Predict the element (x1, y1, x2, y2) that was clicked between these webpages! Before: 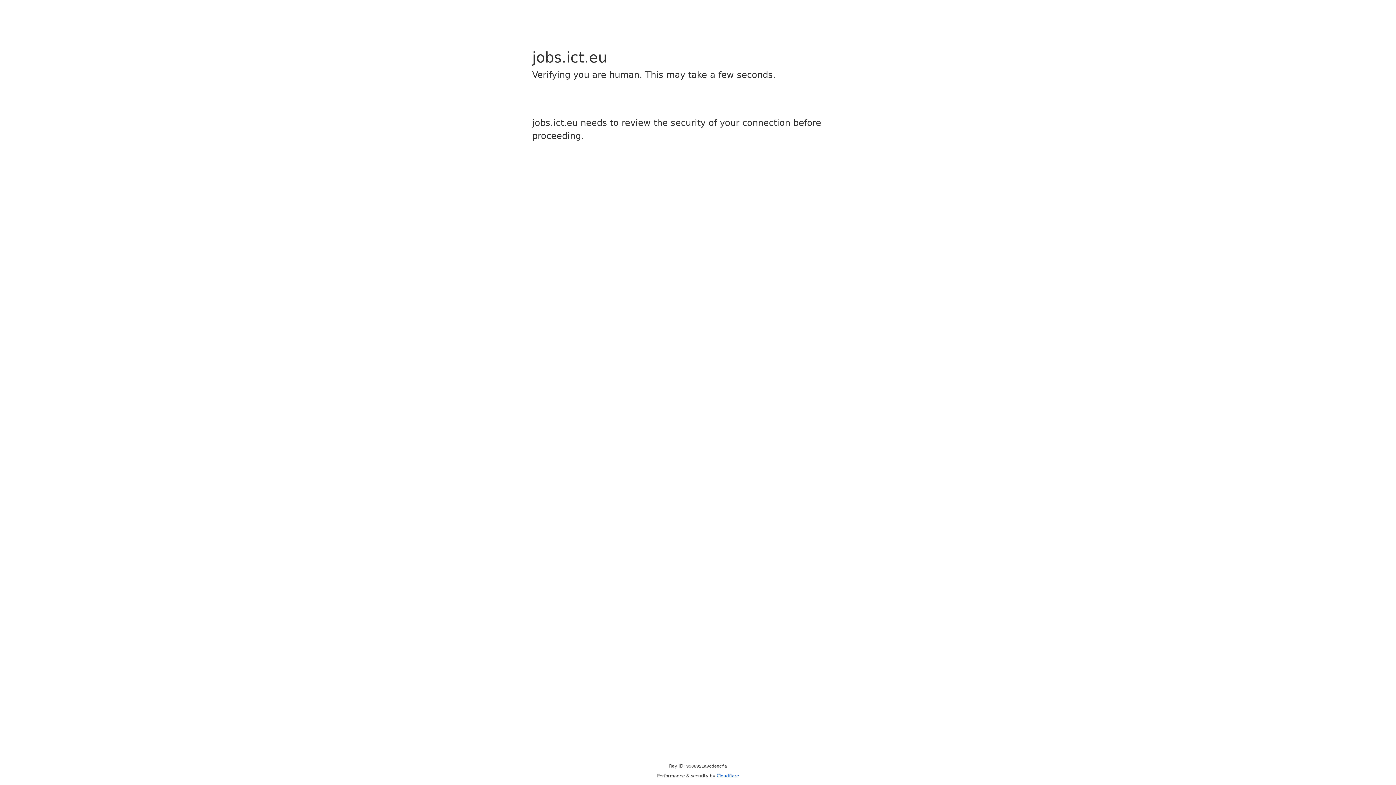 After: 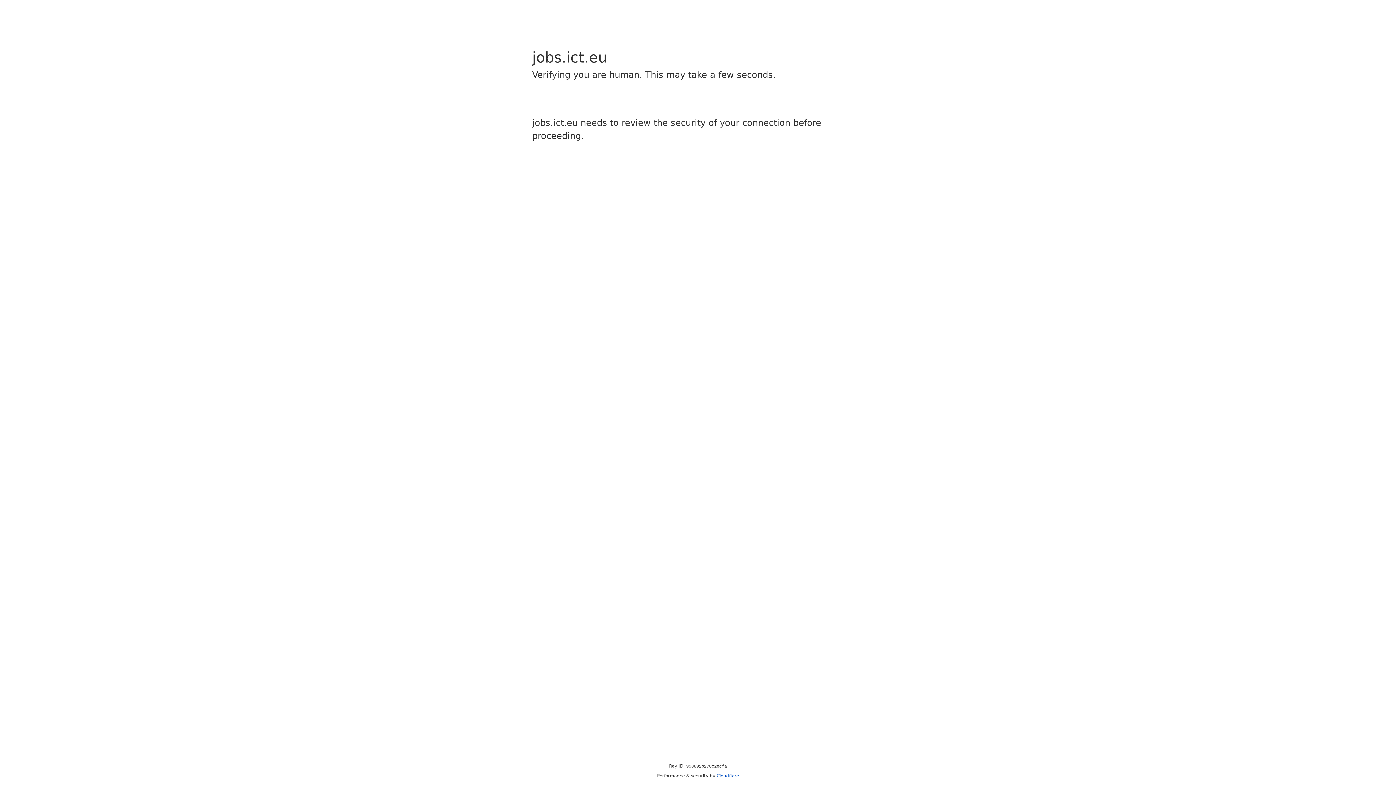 Action: bbox: (716, 773, 739, 778) label: Cloudflare